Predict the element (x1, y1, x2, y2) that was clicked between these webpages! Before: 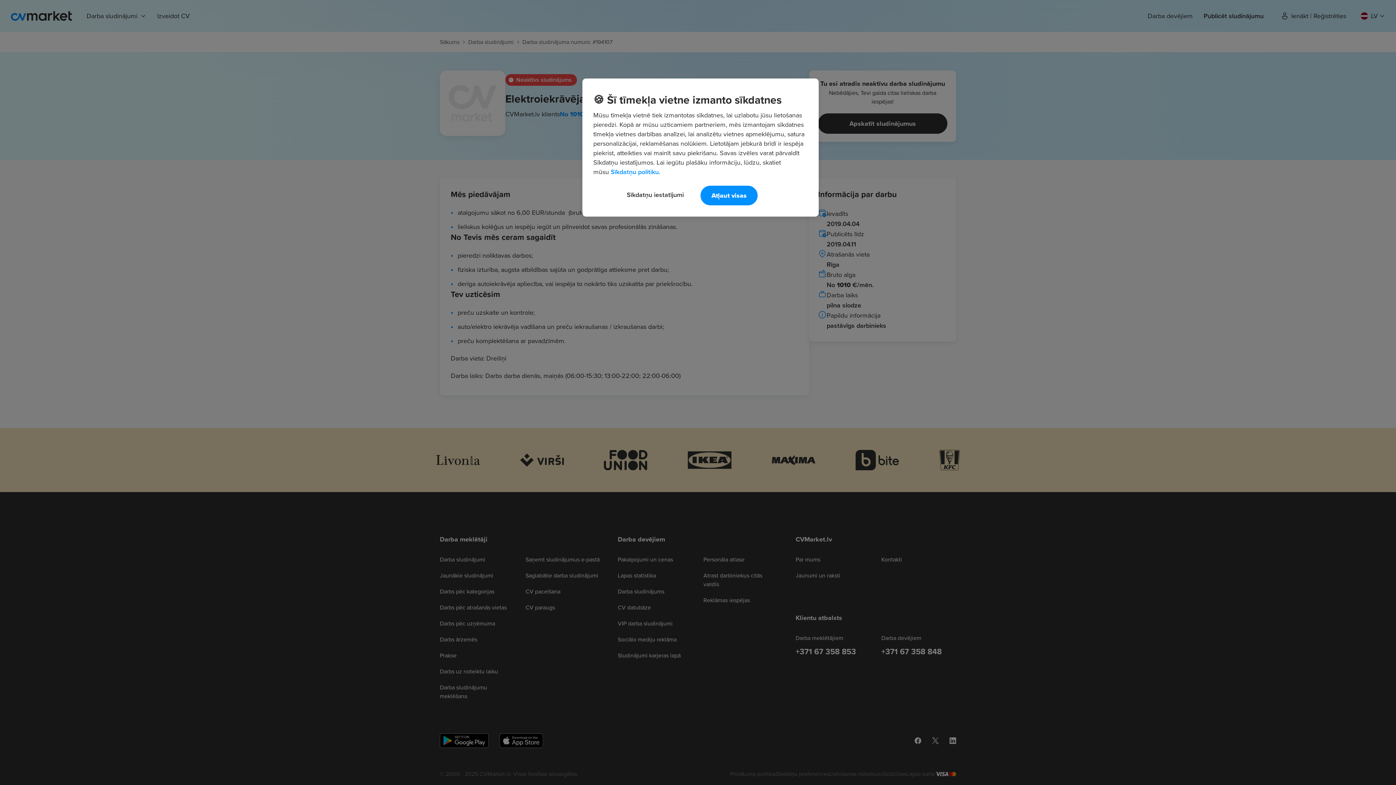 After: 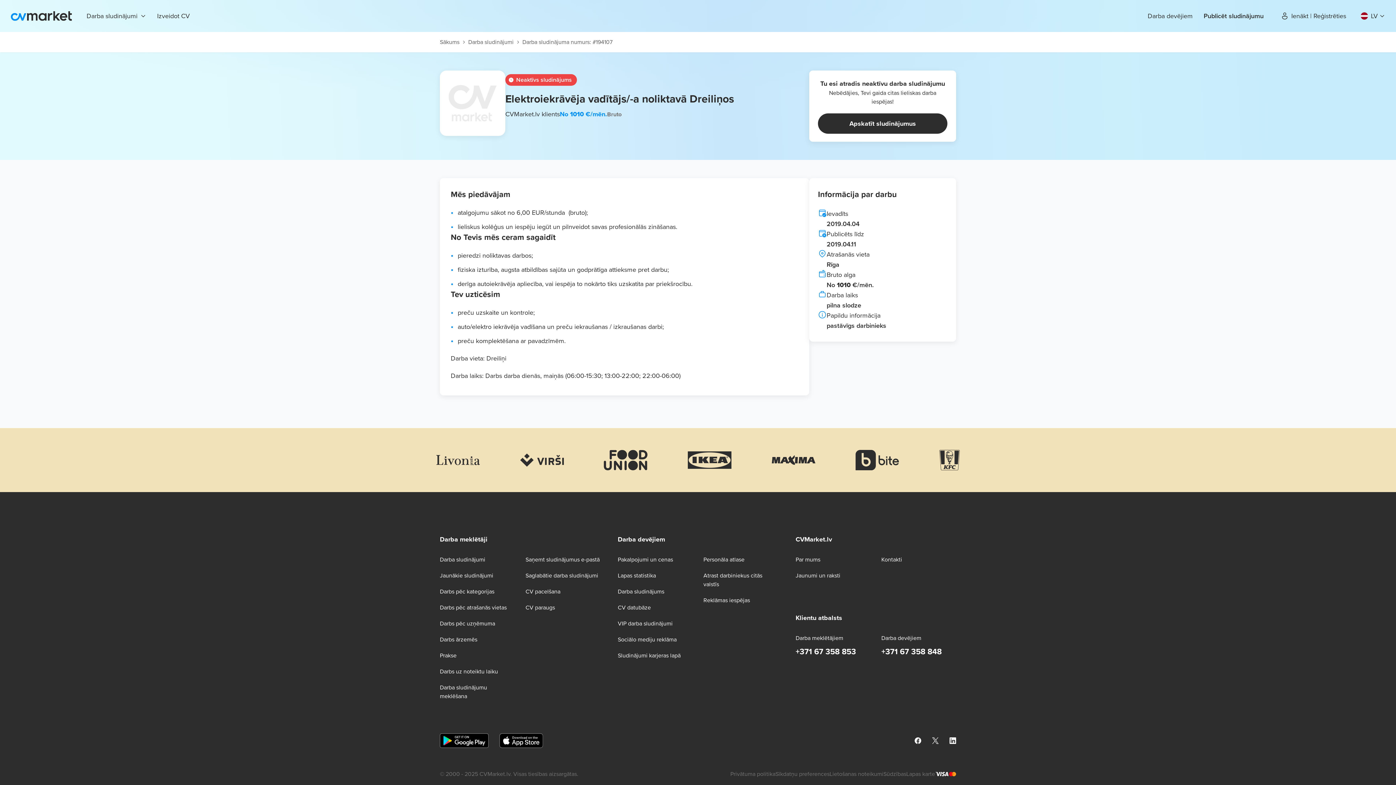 Action: bbox: (700, 185, 757, 205) label: Atļaut visas